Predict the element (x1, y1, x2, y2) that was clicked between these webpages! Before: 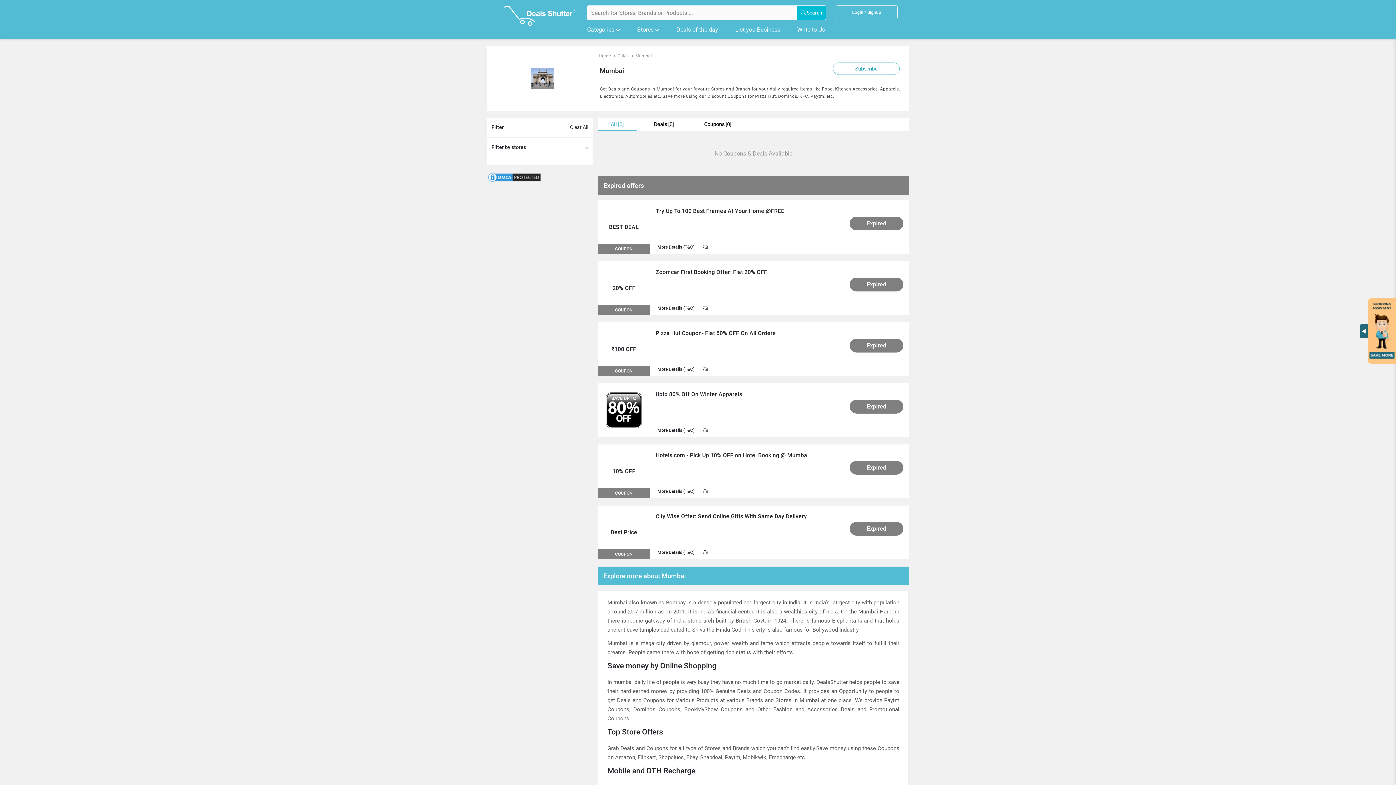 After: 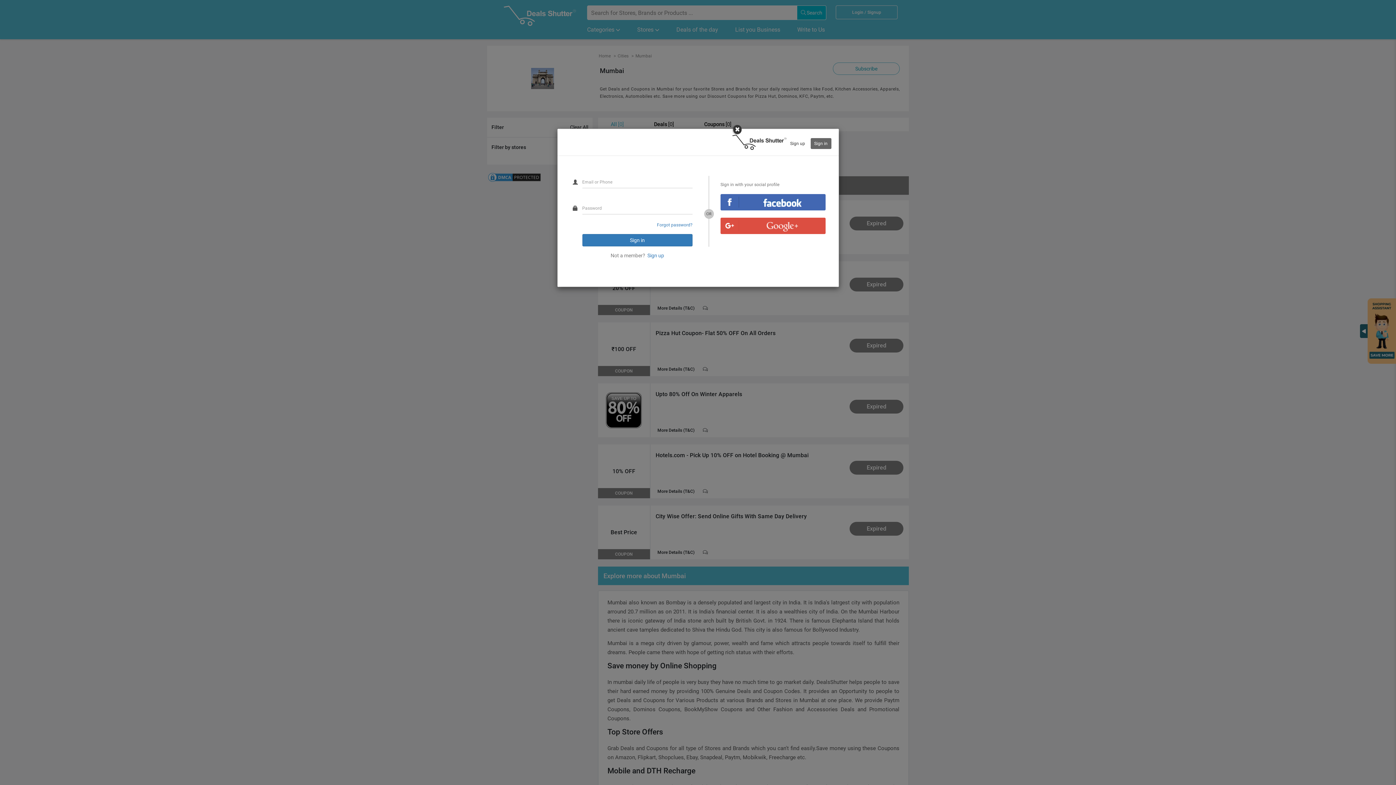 Action: label: Login / Signup bbox: (836, 5, 897, 19)